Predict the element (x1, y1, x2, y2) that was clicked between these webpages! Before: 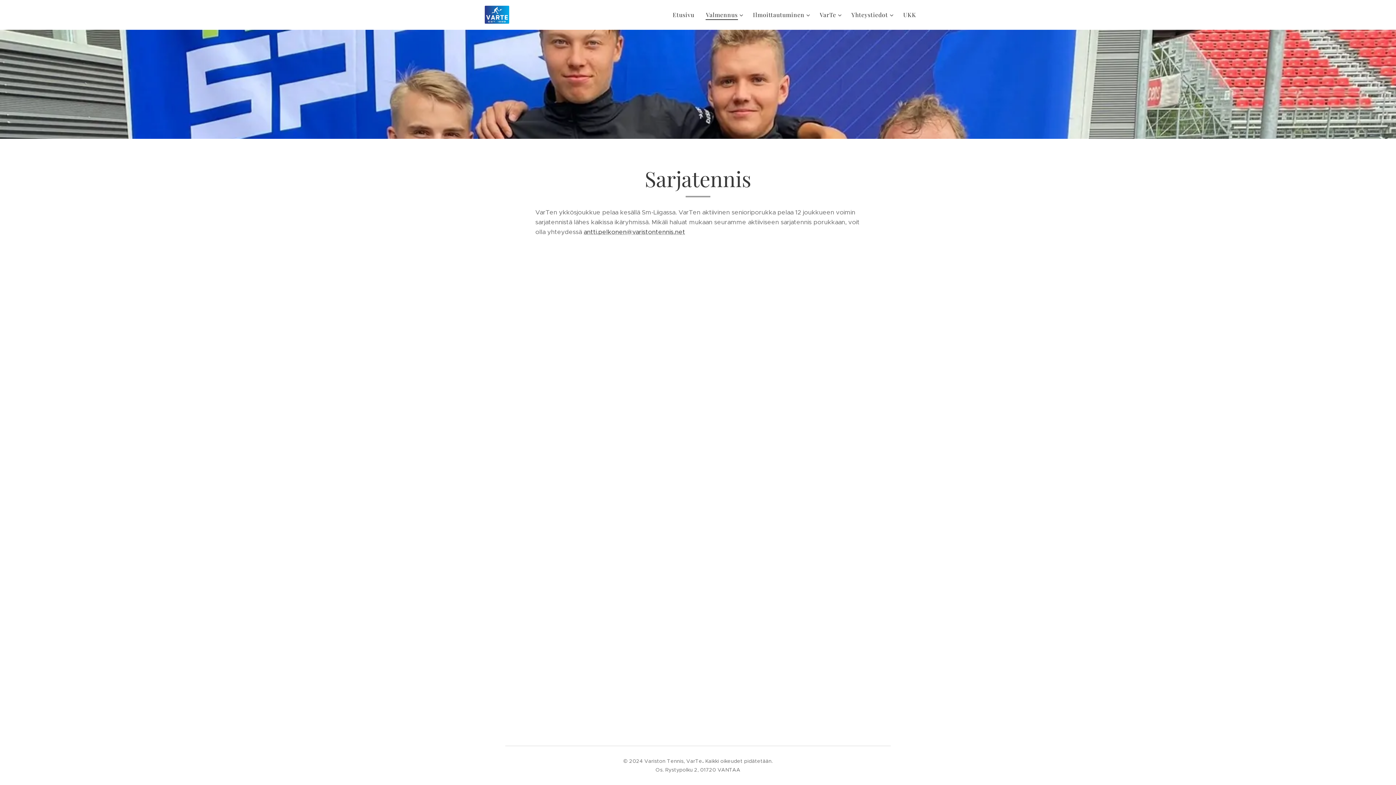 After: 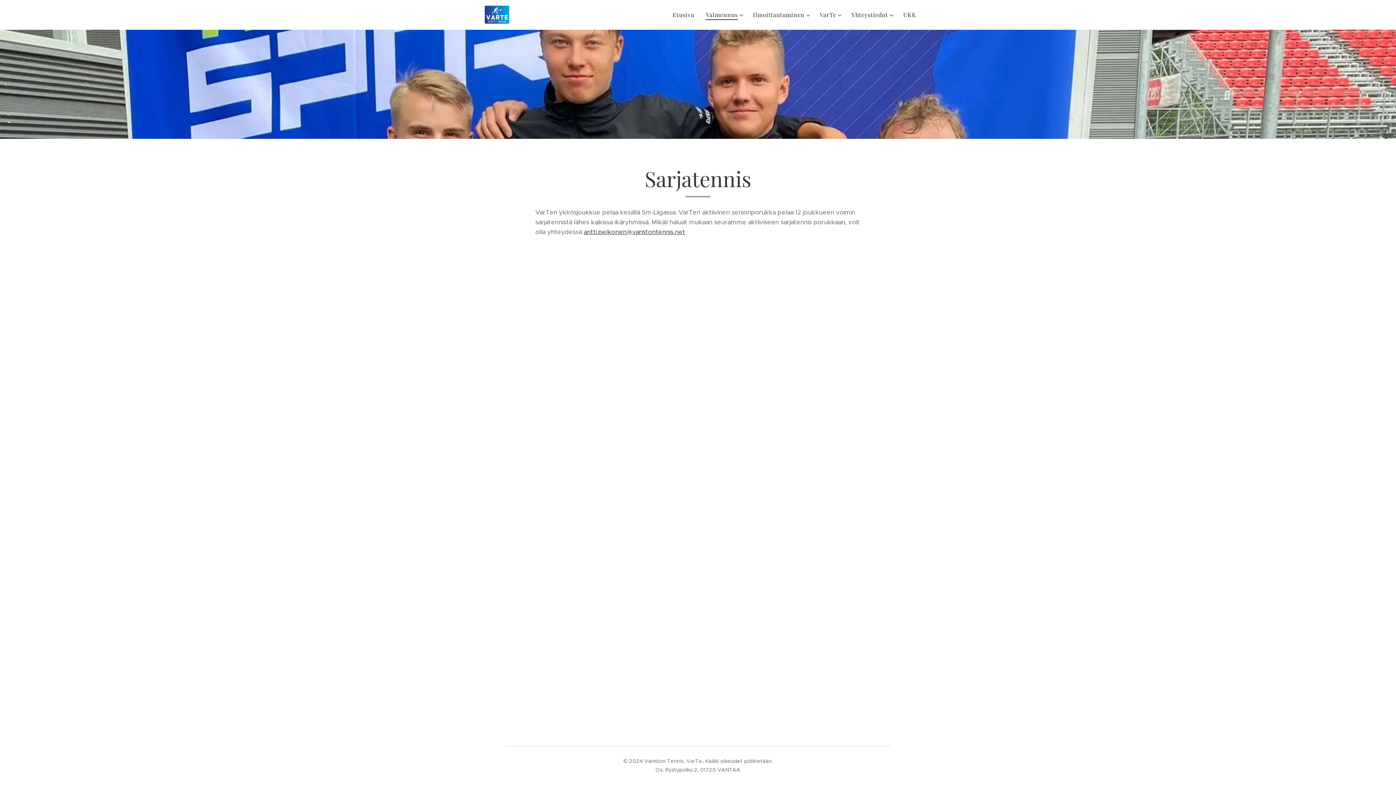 Action: label: antti.pelkonen@varistontennis.net bbox: (583, 228, 685, 236)